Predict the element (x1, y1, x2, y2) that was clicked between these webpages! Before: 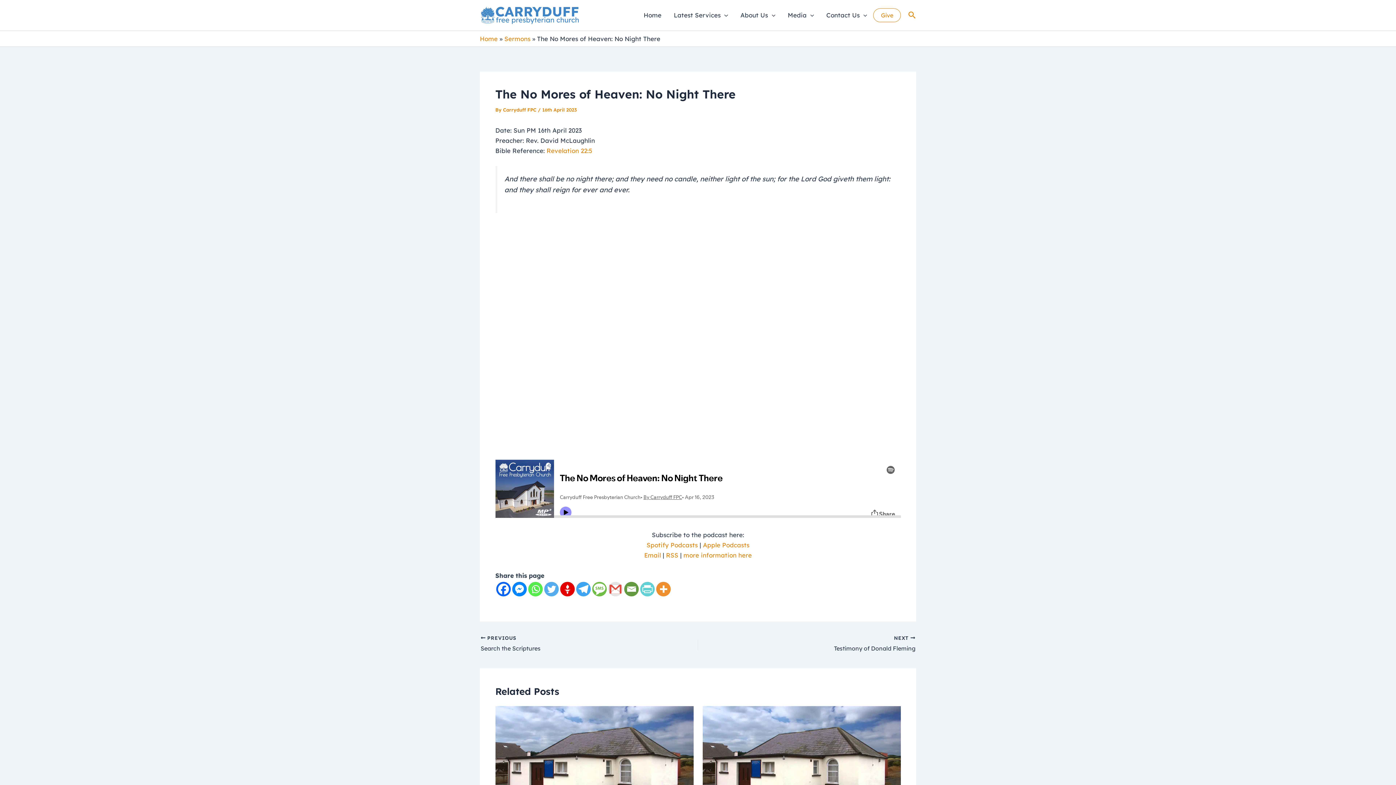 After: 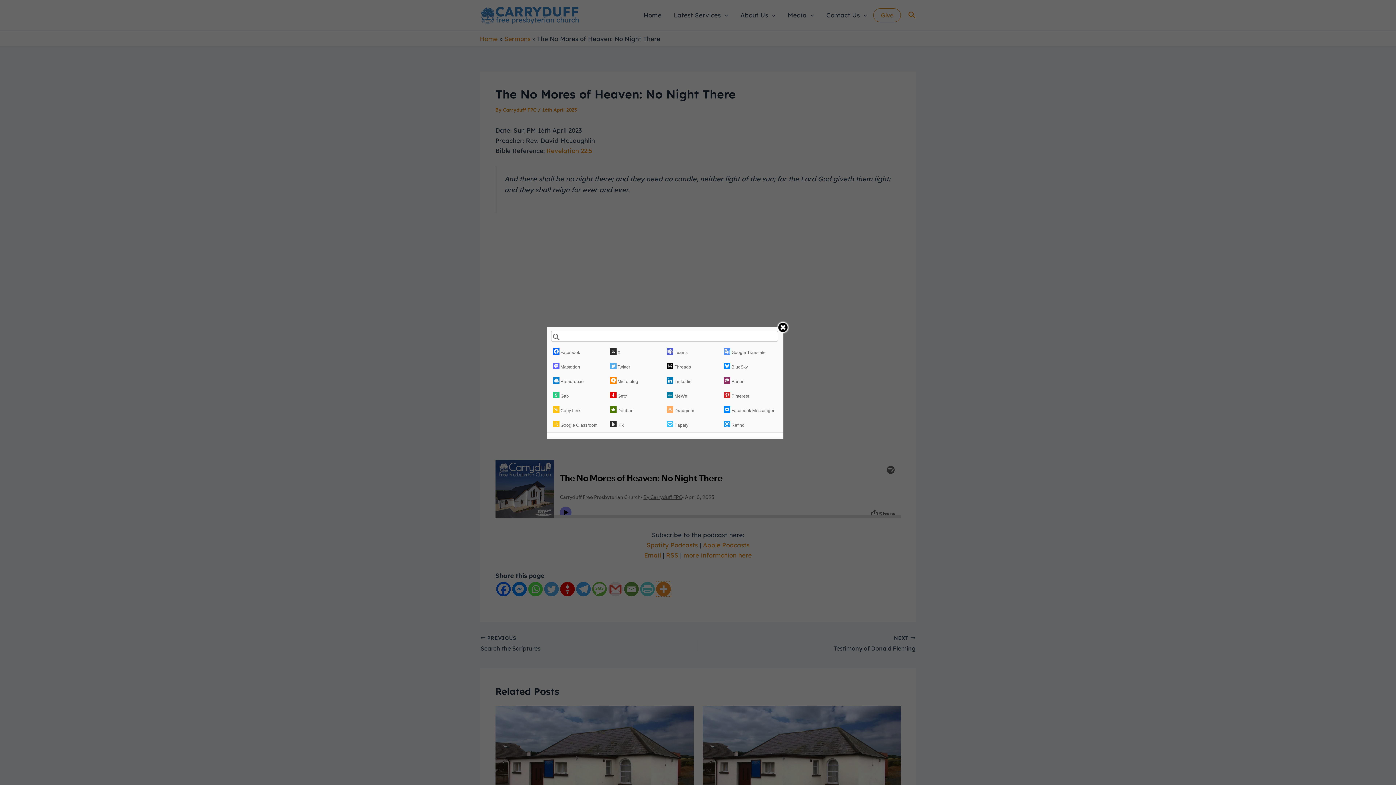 Action: bbox: (656, 582, 670, 596) label: More